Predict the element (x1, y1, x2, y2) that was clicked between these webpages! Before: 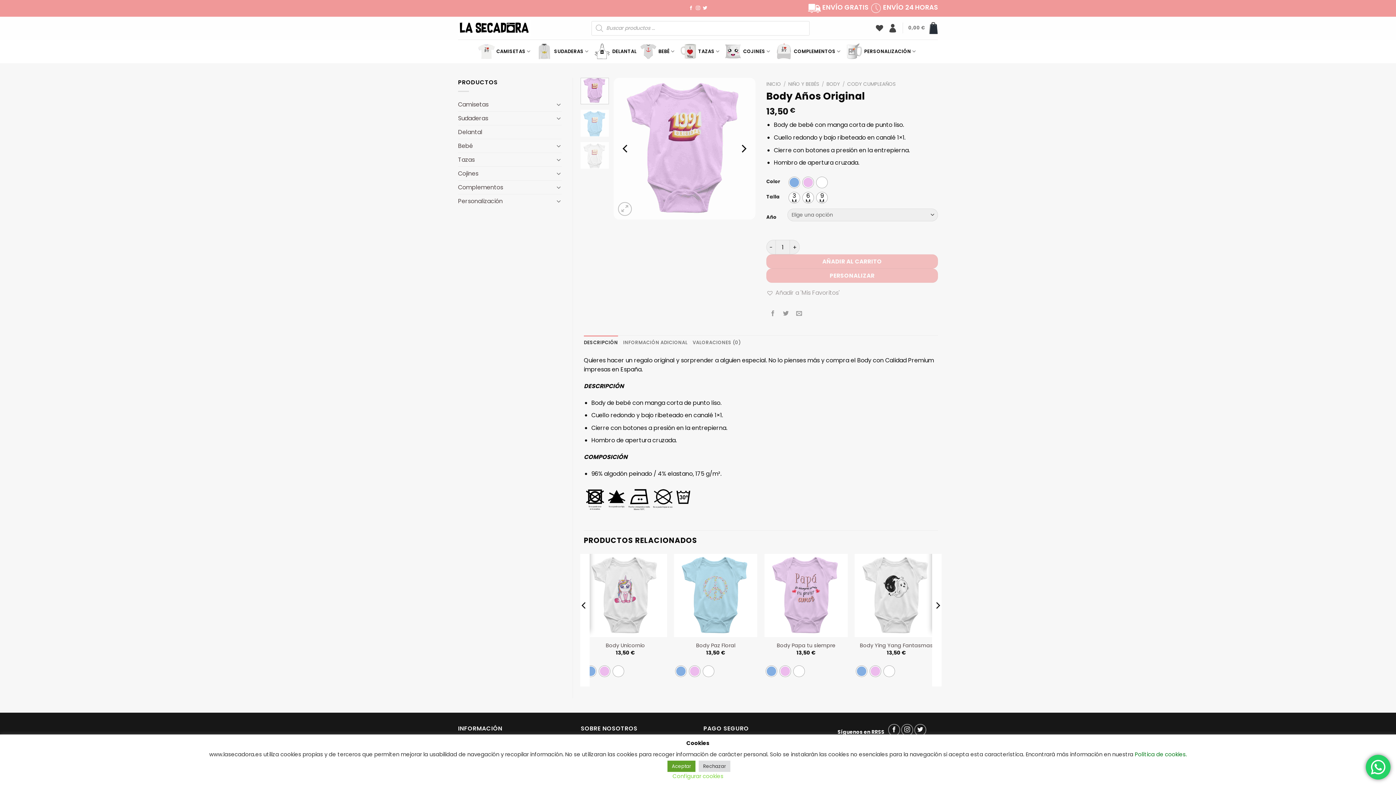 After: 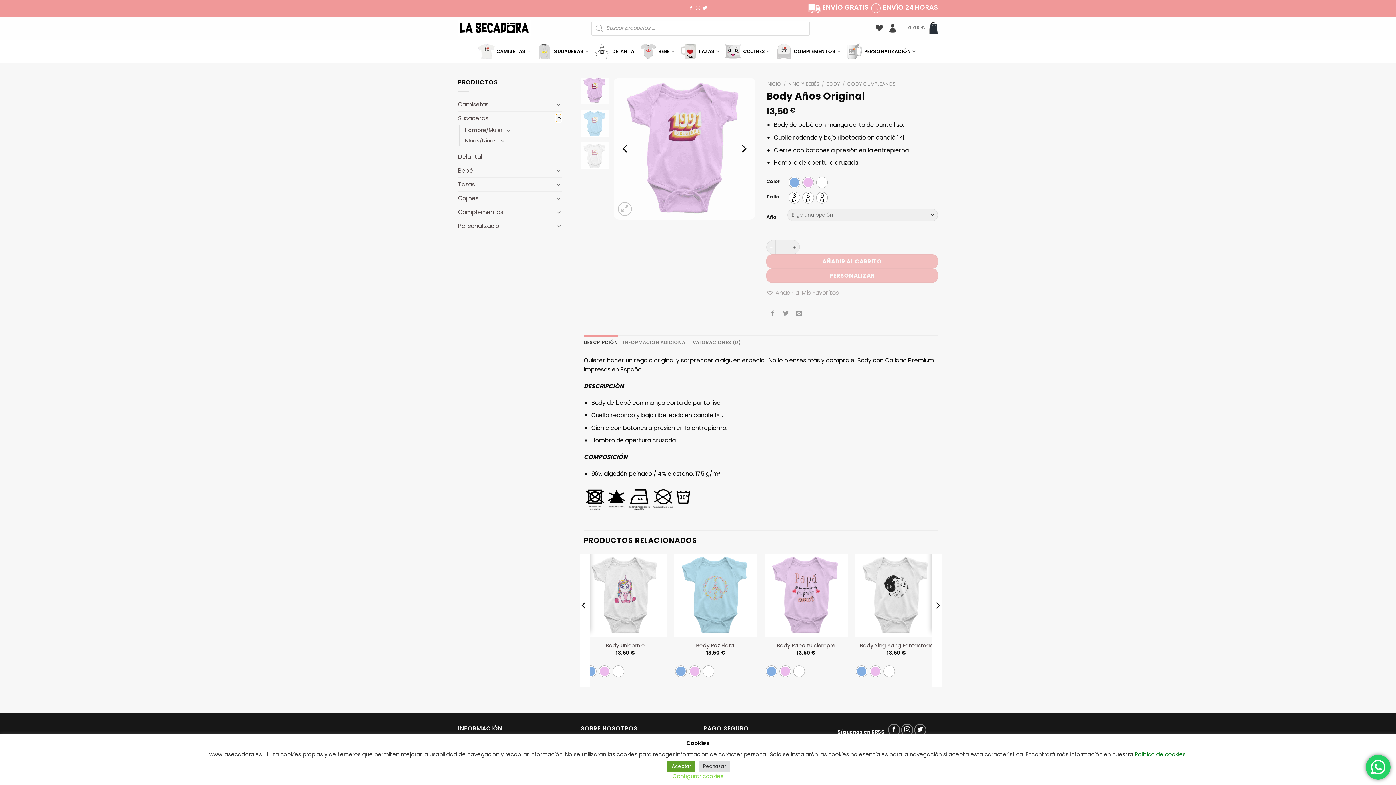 Action: bbox: (556, 113, 561, 122) label: Toggle